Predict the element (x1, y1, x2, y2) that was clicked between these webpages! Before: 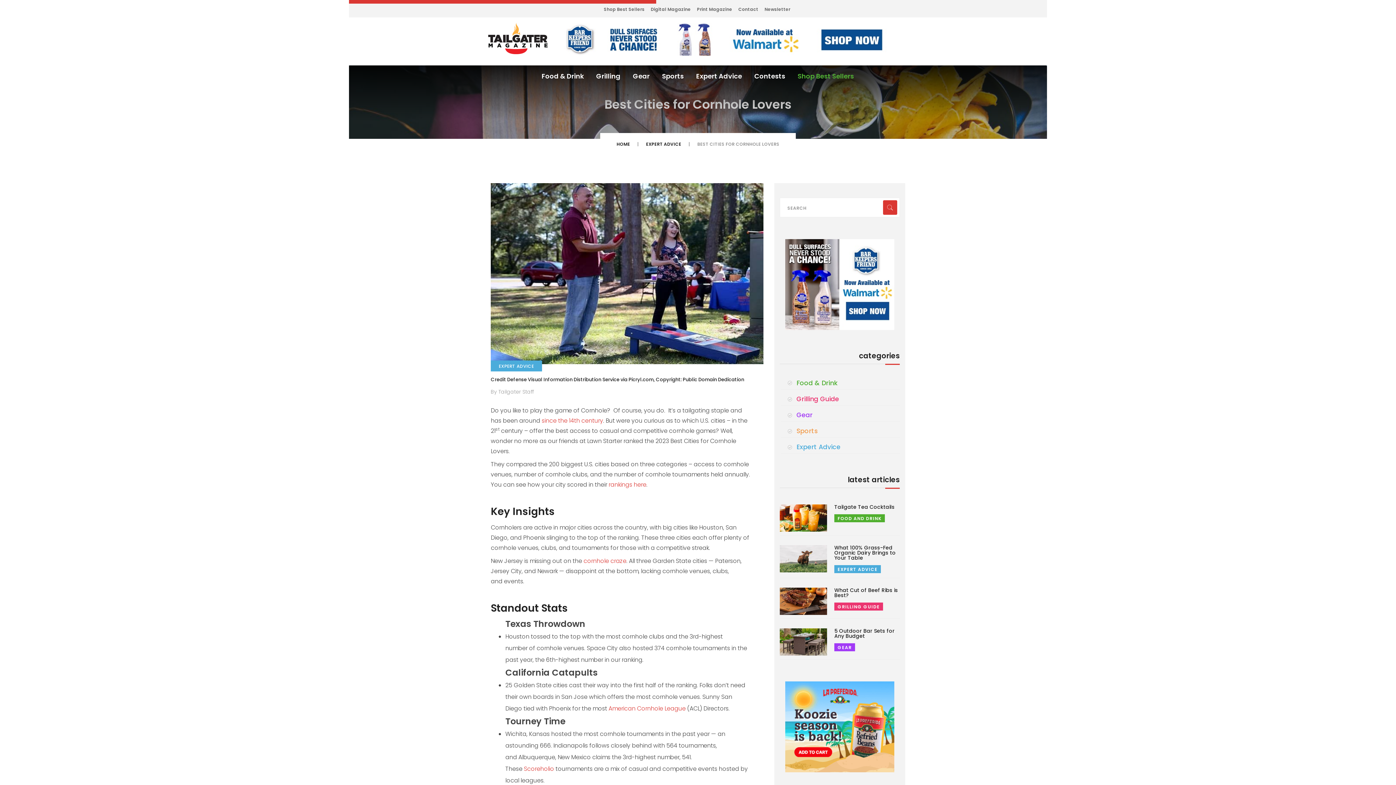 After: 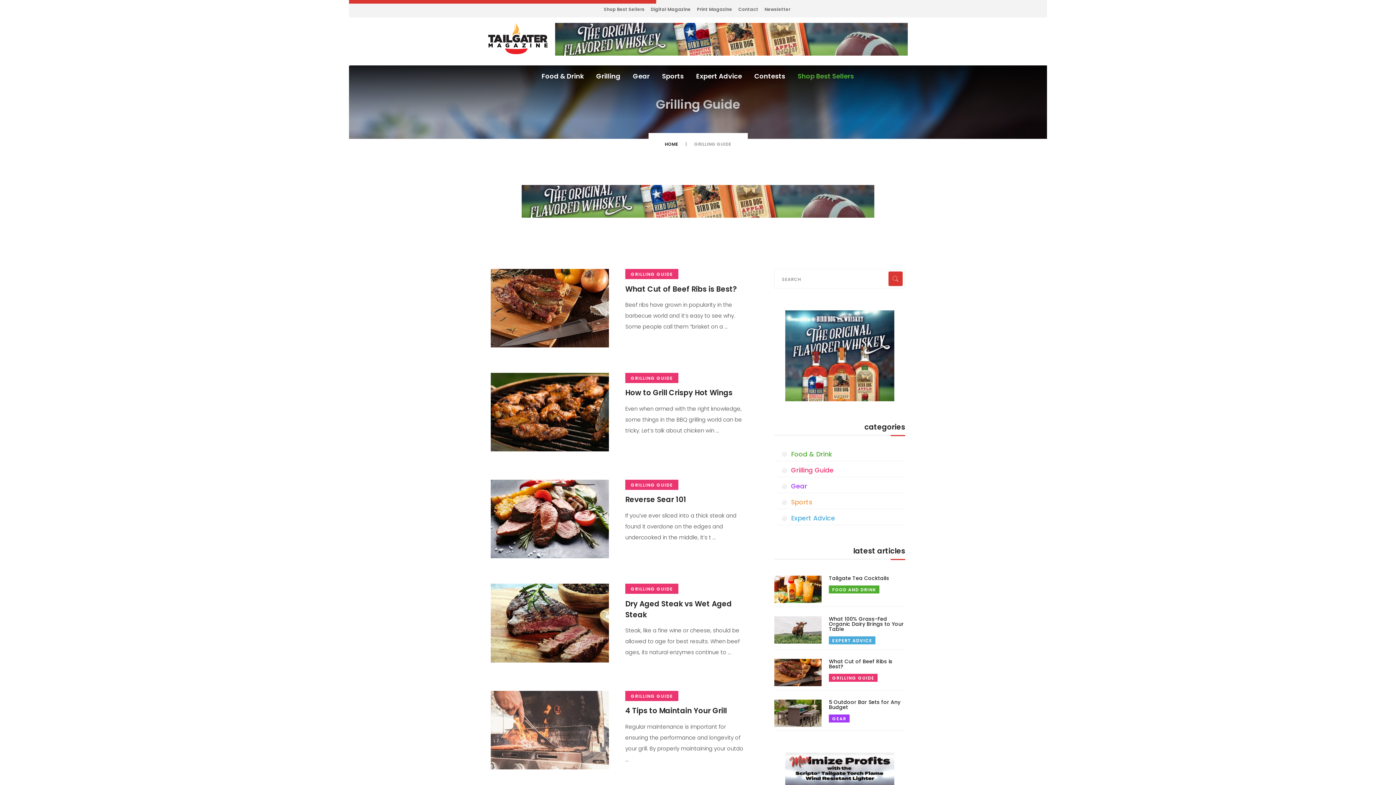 Action: bbox: (796, 394, 839, 403) label: Grilling Guide